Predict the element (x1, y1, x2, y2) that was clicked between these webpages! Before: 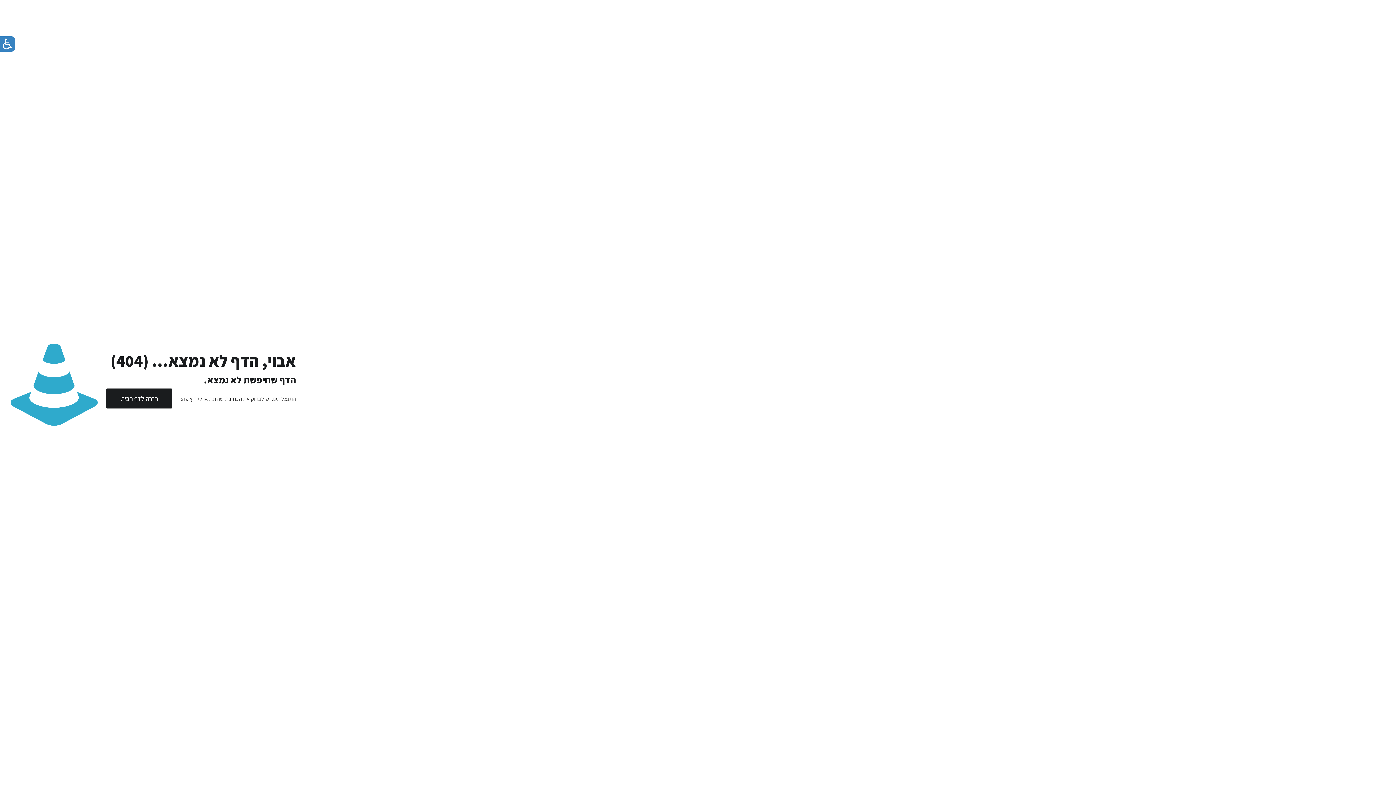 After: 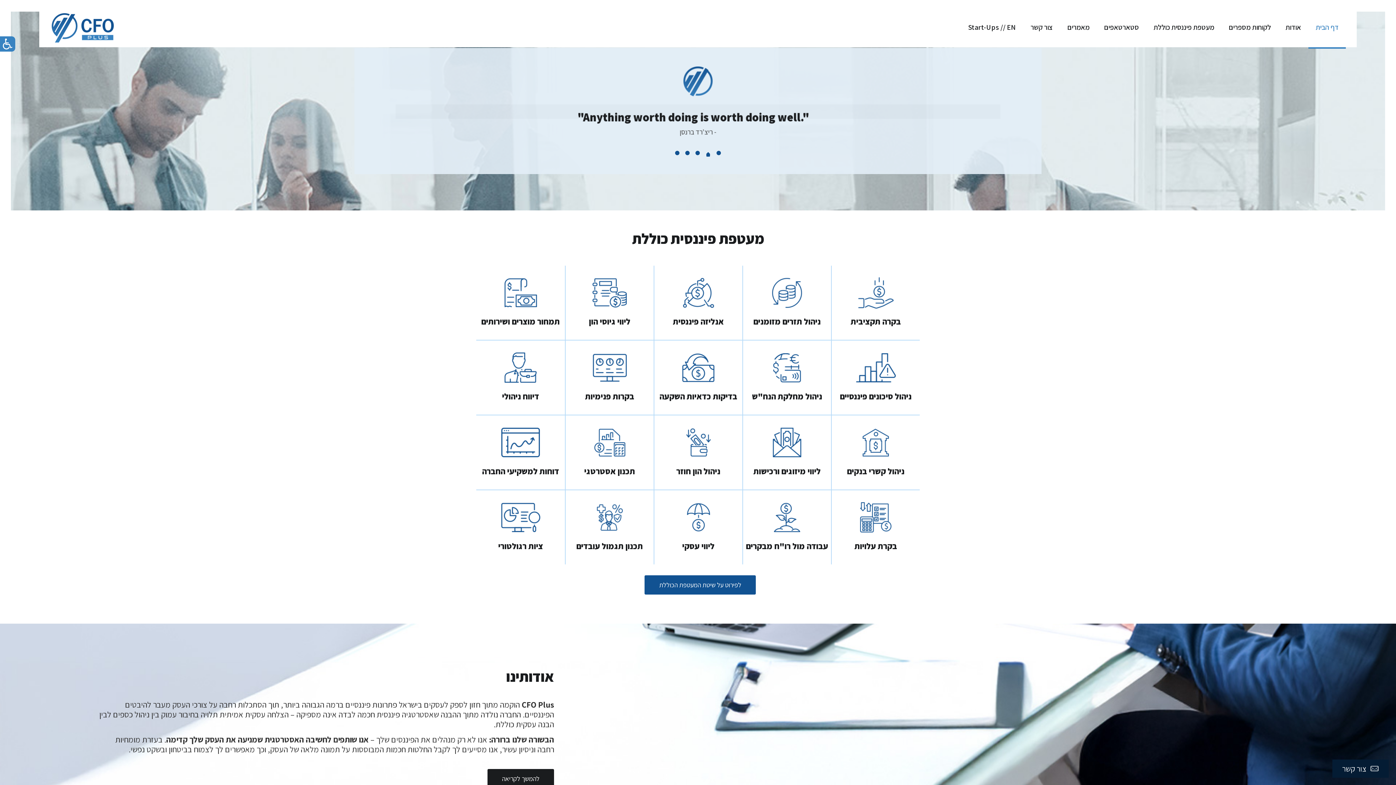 Action: bbox: (106, 388, 172, 408) label: חזרה לדף הבית